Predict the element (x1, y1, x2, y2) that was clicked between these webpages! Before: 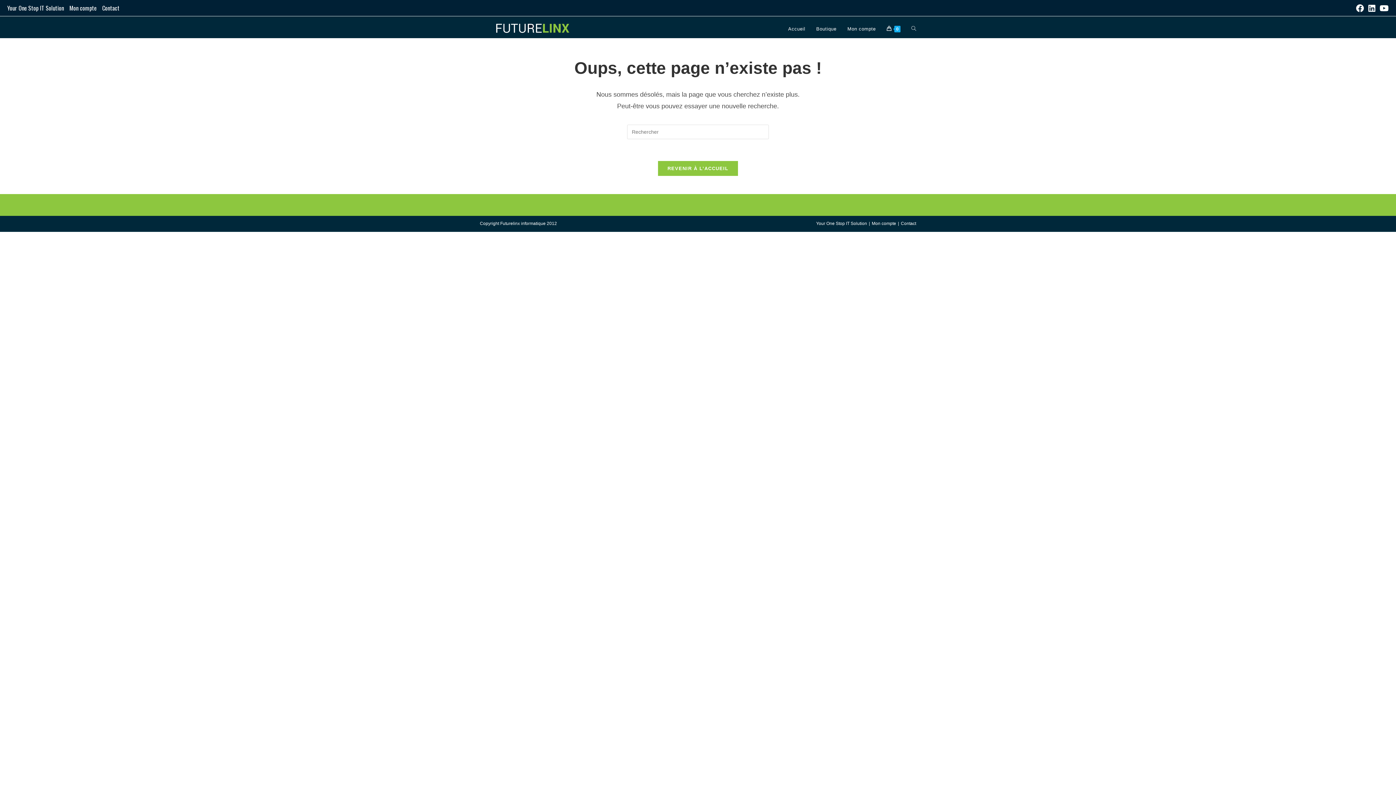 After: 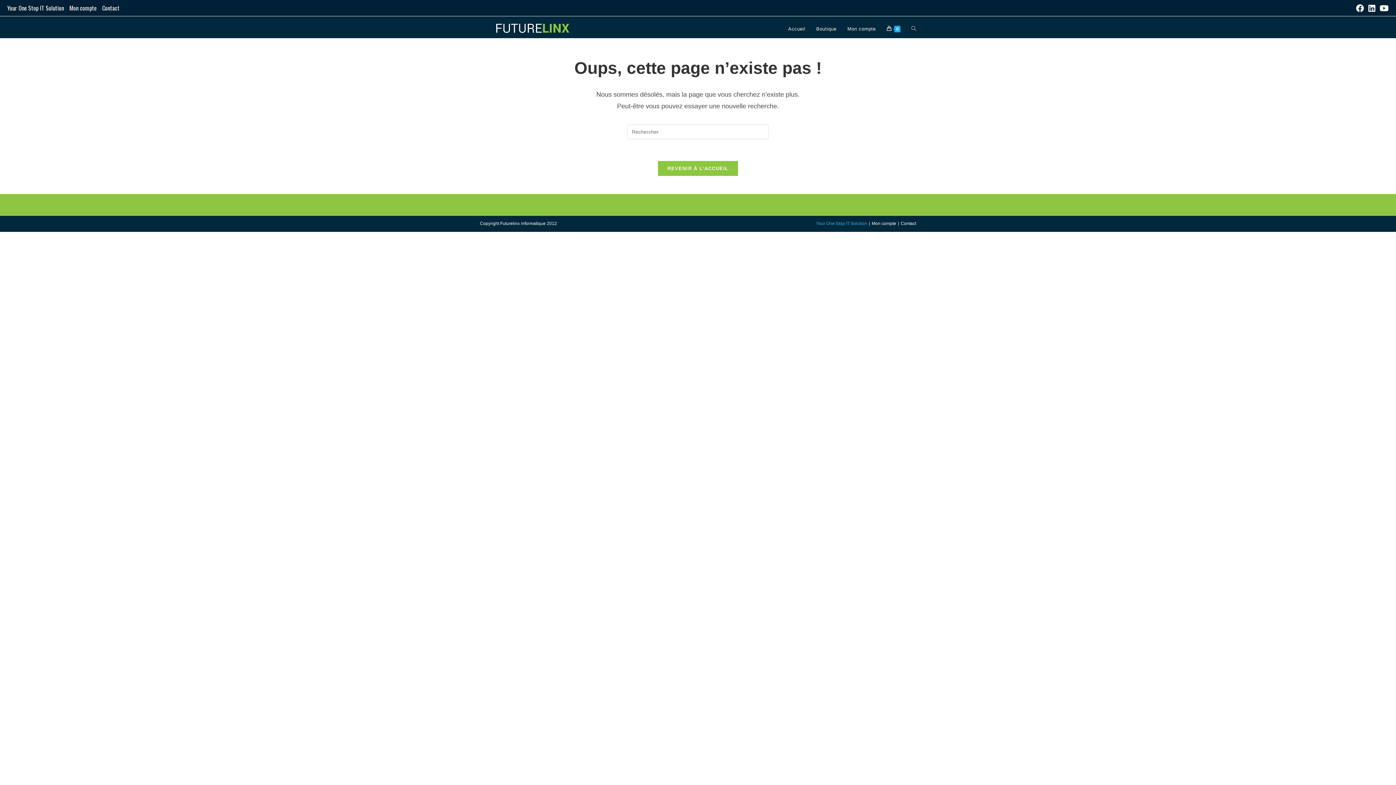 Action: bbox: (816, 221, 867, 226) label: Your One Stop IT Solution